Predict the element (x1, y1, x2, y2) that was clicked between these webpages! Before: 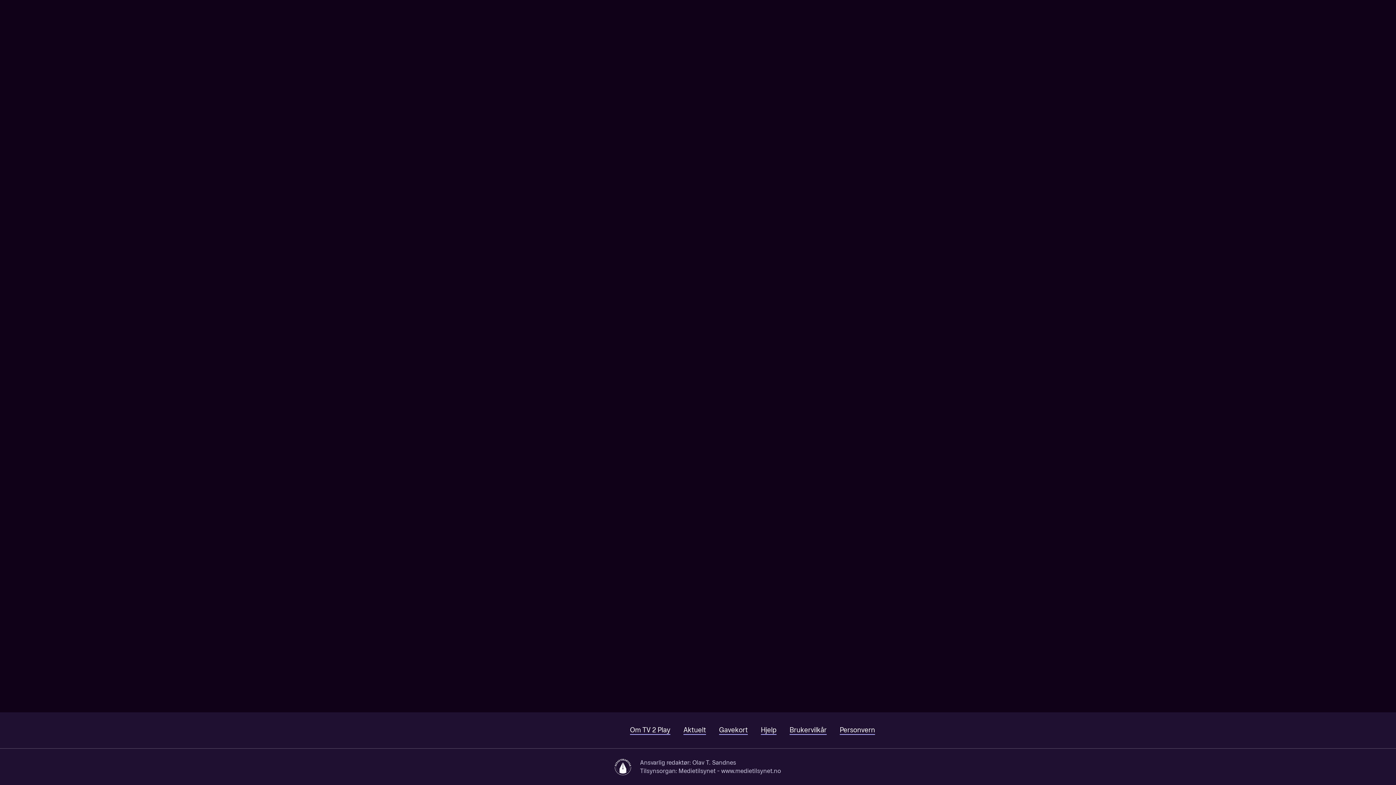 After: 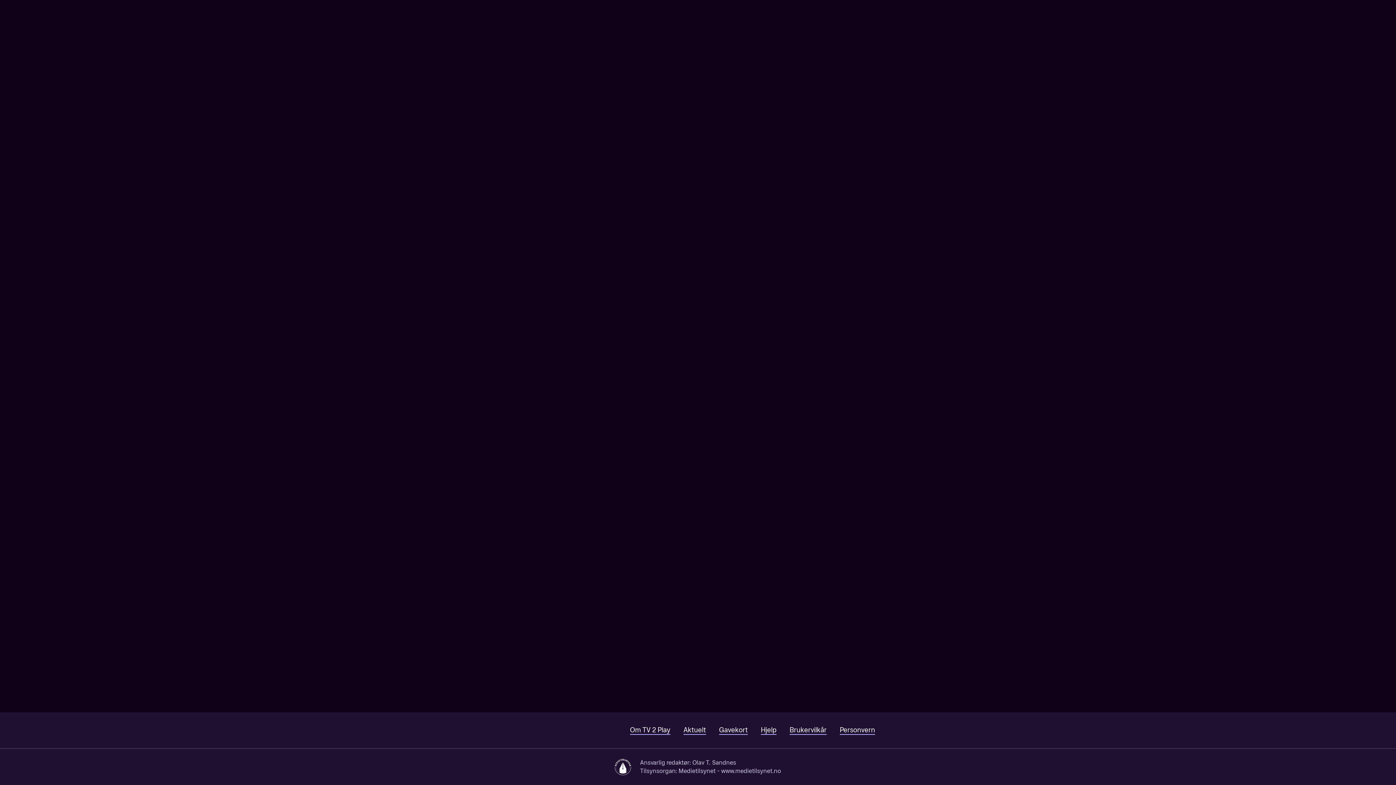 Action: bbox: (44, 0, 163, 22)